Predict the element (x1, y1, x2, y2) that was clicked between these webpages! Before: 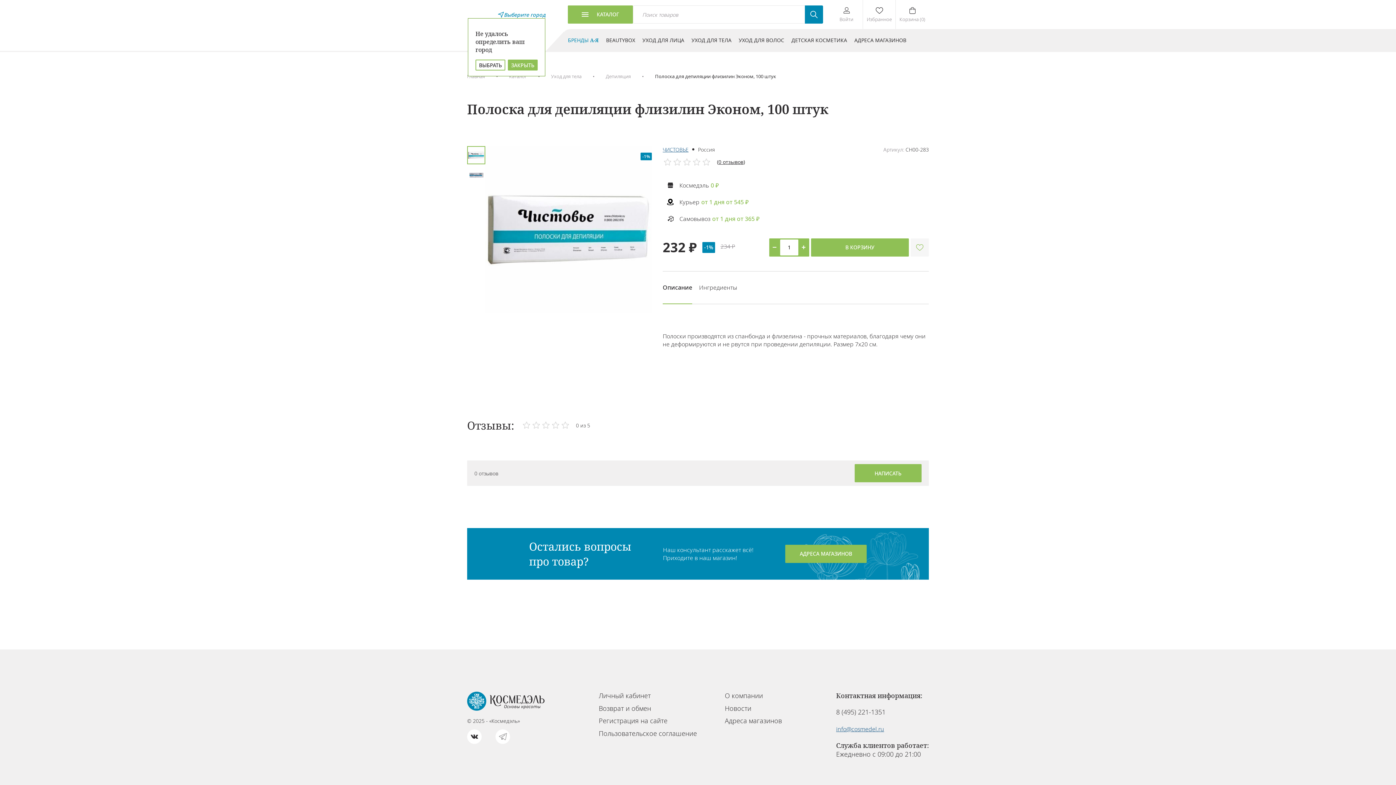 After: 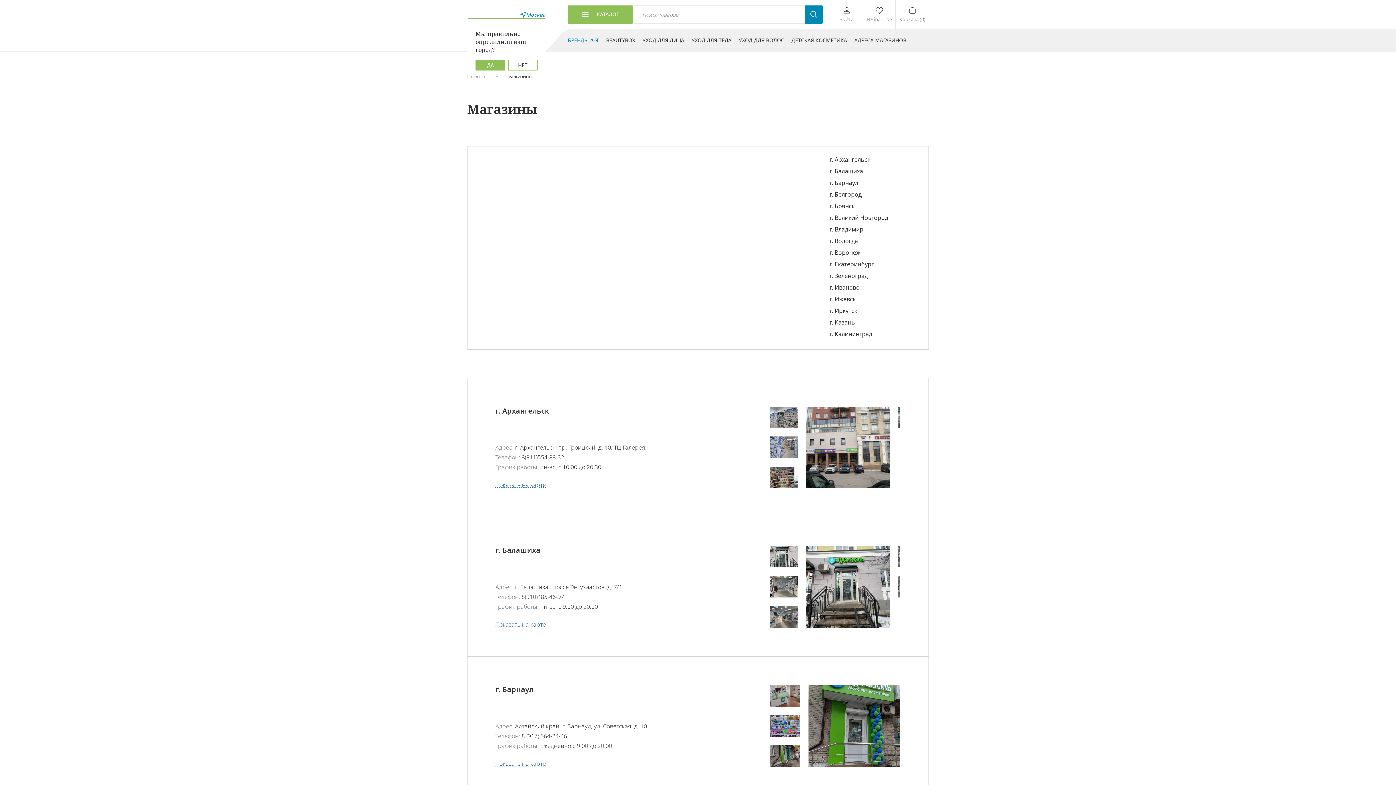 Action: bbox: (725, 716, 782, 725) label: Адреса магазинов